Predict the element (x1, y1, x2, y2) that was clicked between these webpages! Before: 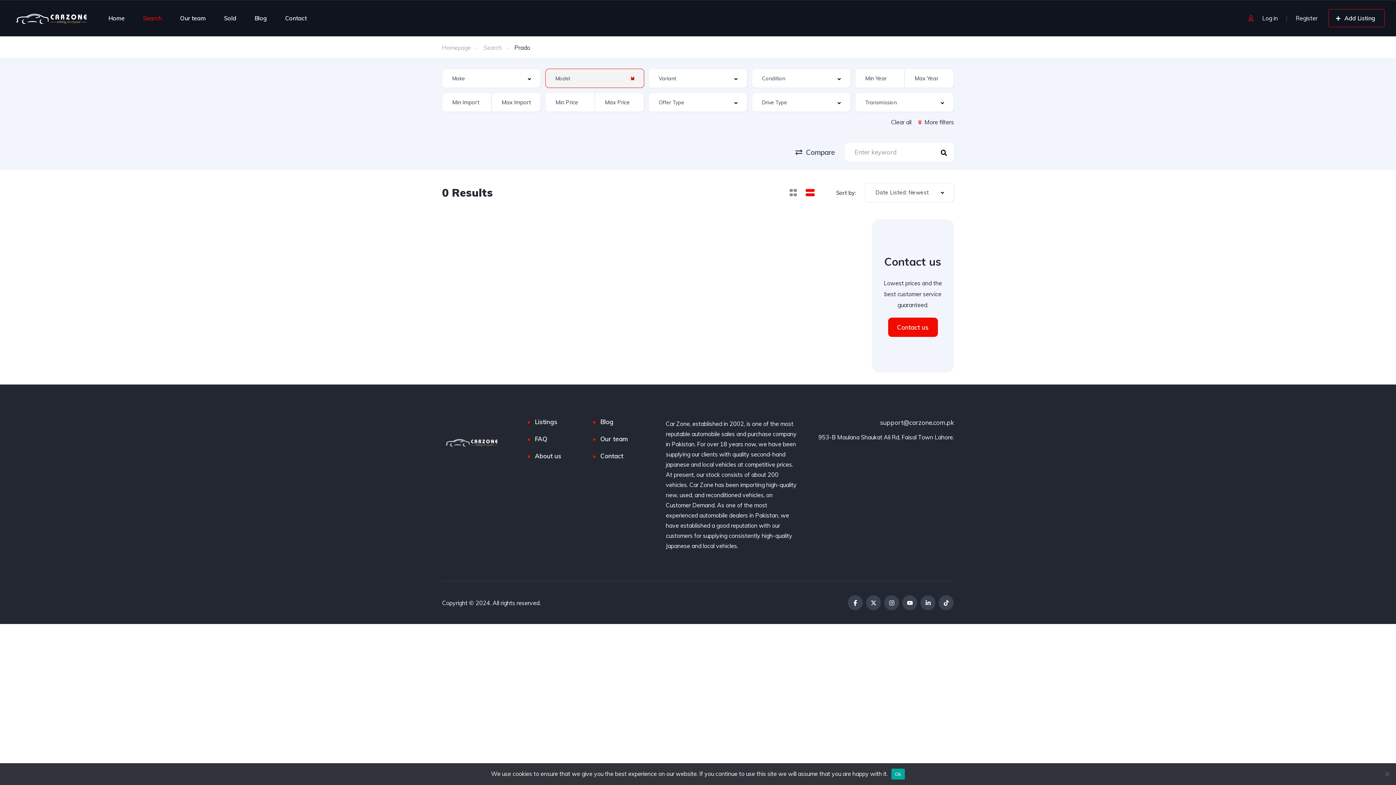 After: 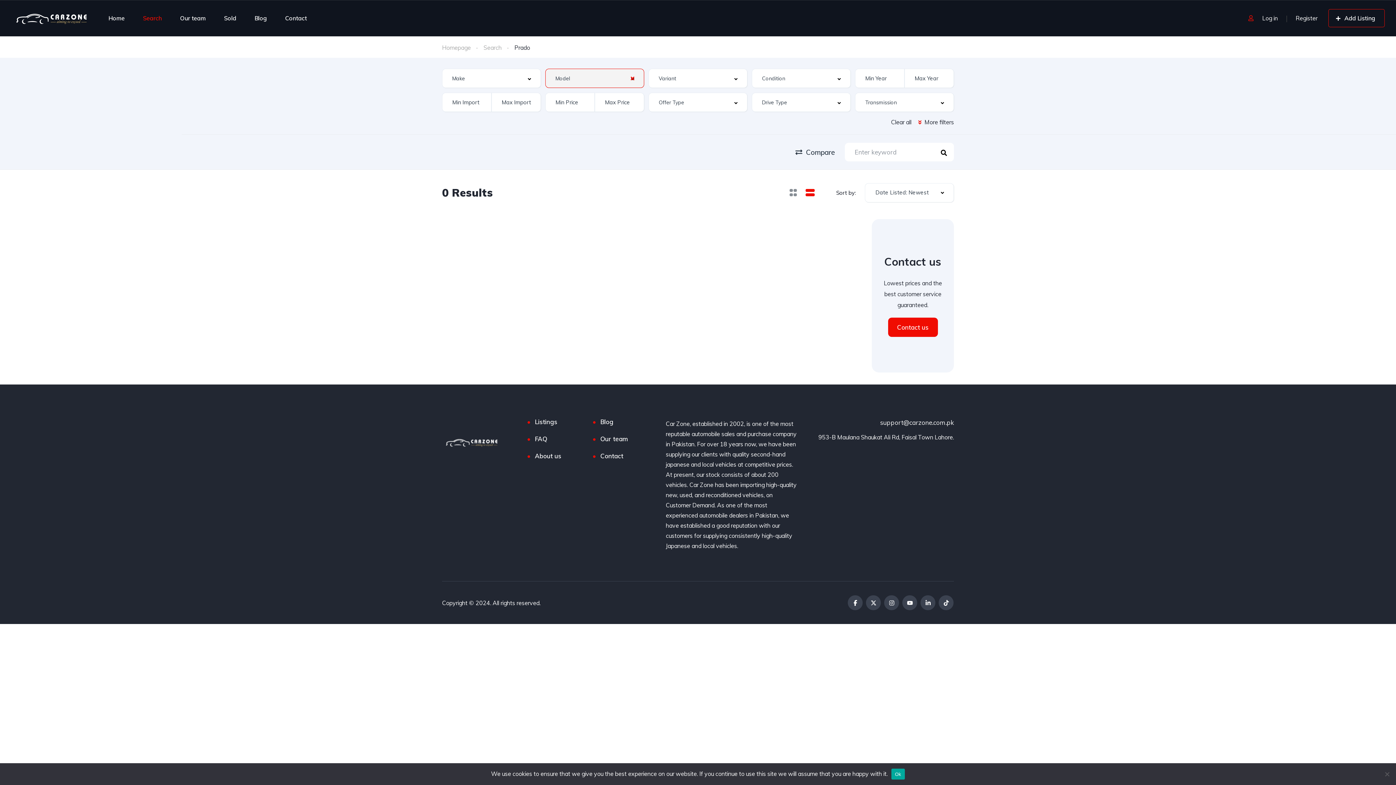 Action: bbox: (818, 433, 954, 441) label: 953-B Maulana Shaukat Ali Rd, Faisal Town Lahore.